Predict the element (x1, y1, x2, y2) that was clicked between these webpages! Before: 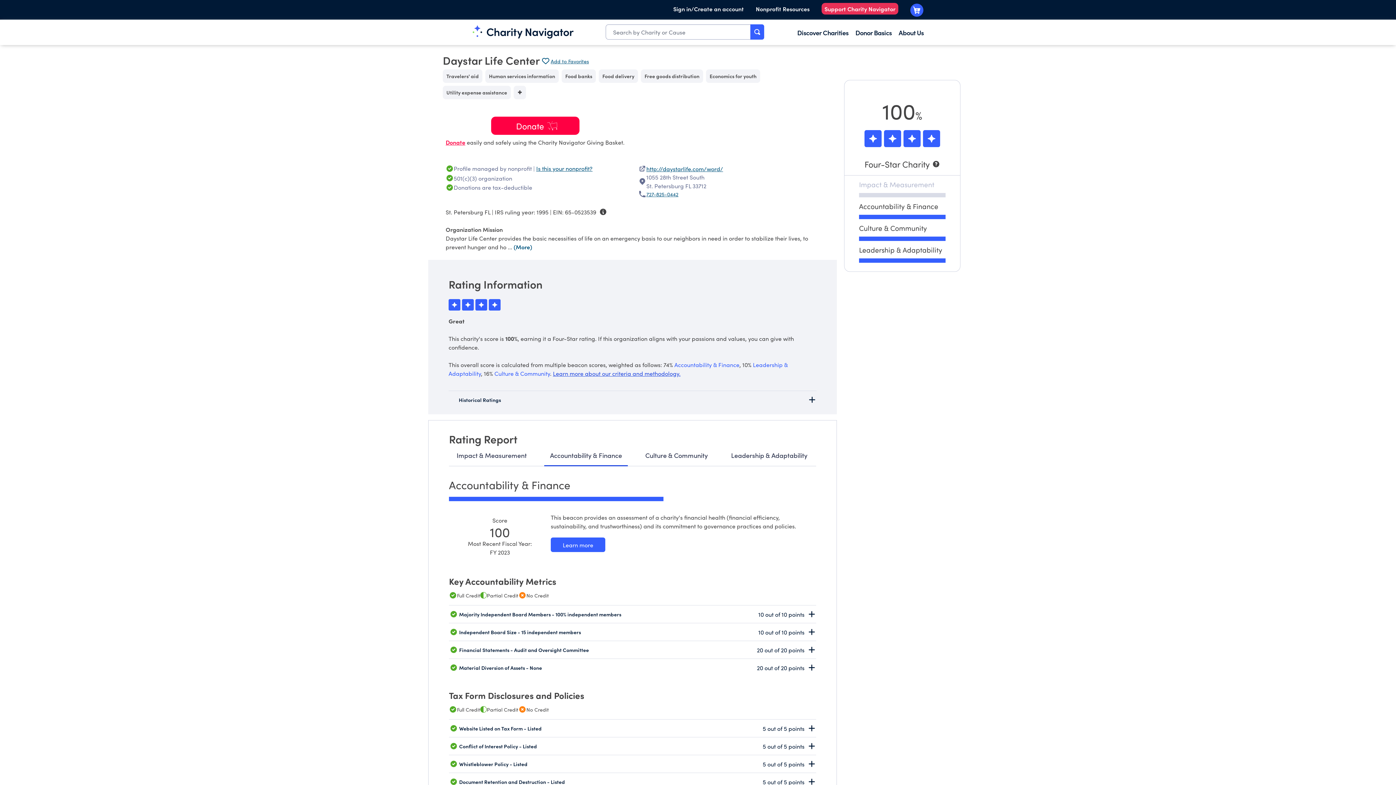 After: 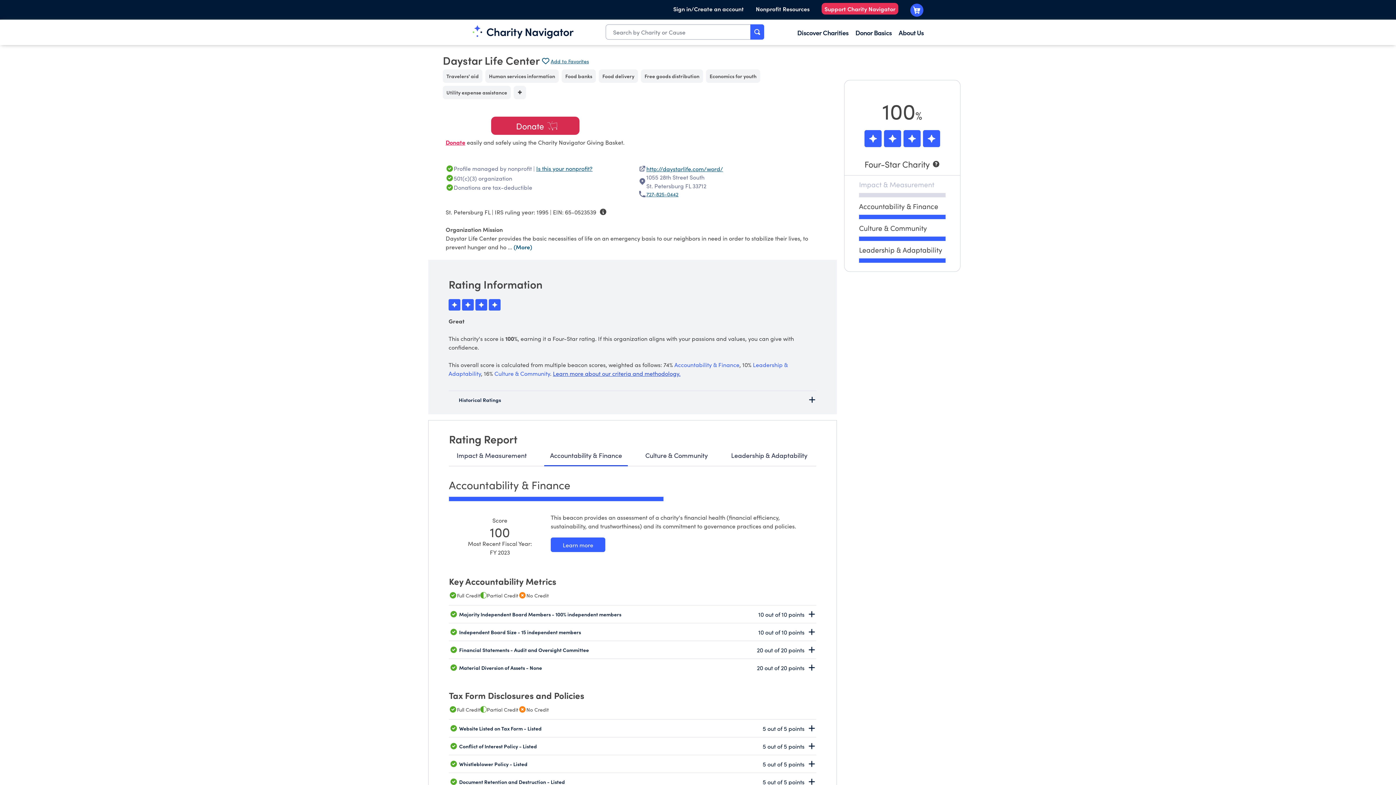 Action: label: Donate bbox: (491, 116, 579, 134)